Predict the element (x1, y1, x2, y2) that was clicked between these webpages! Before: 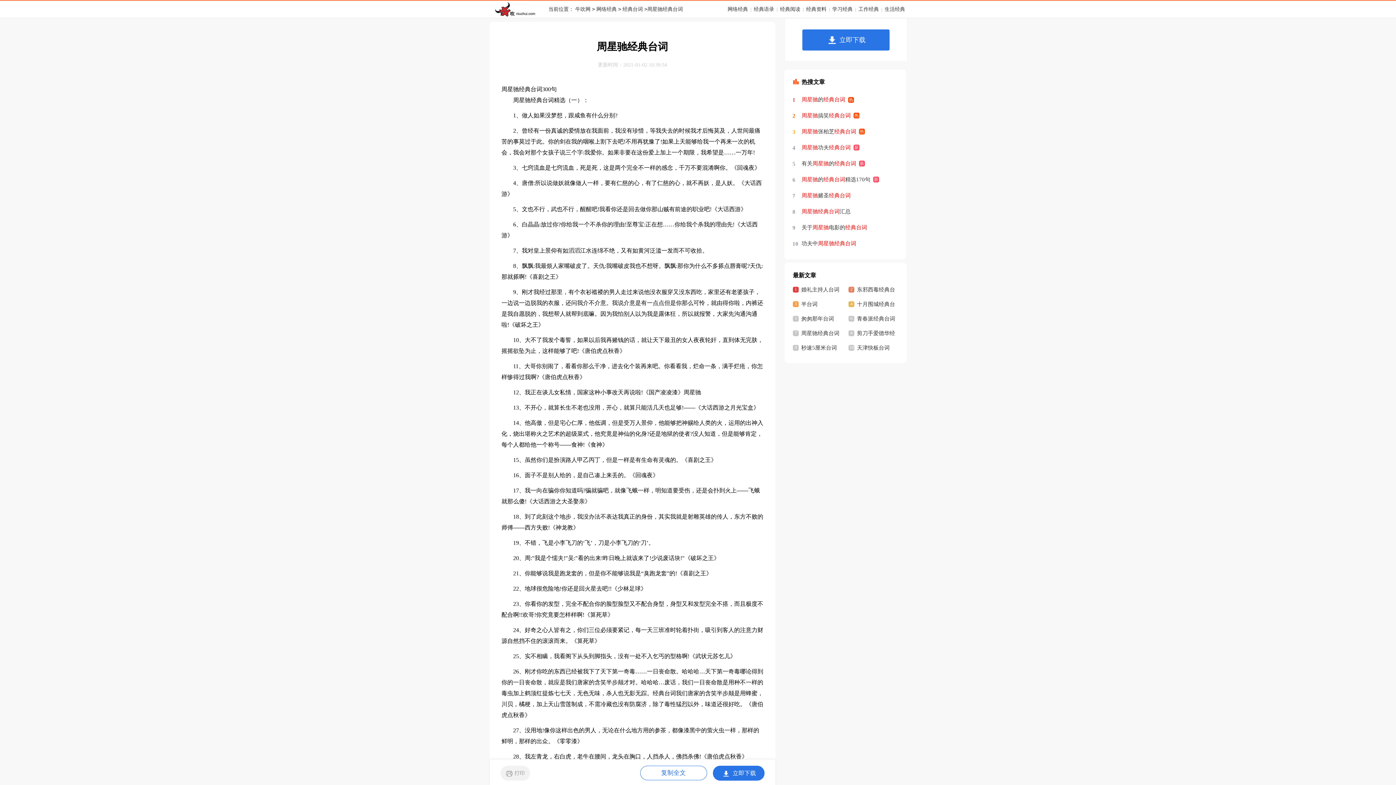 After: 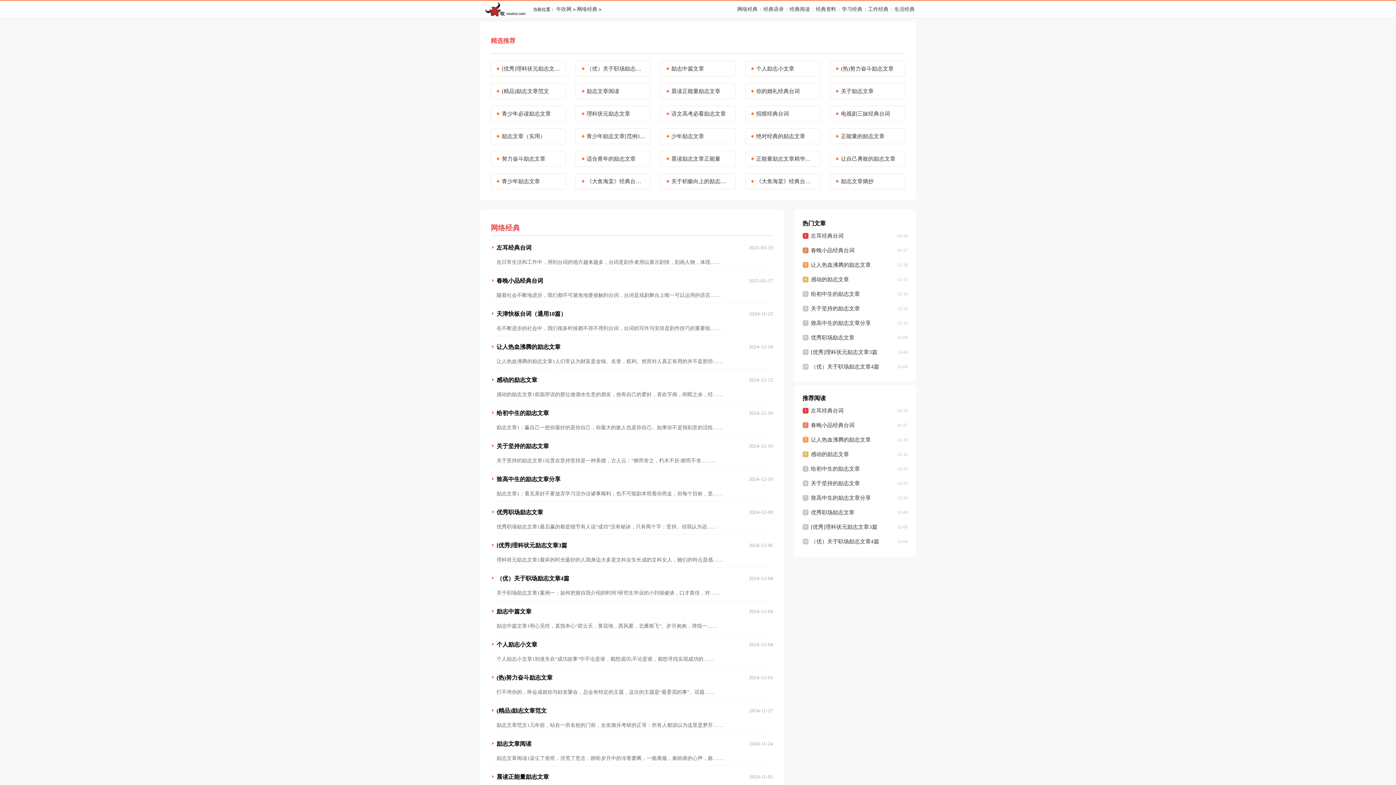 Action: label: 网络经典 bbox: (595, 6, 618, 12)